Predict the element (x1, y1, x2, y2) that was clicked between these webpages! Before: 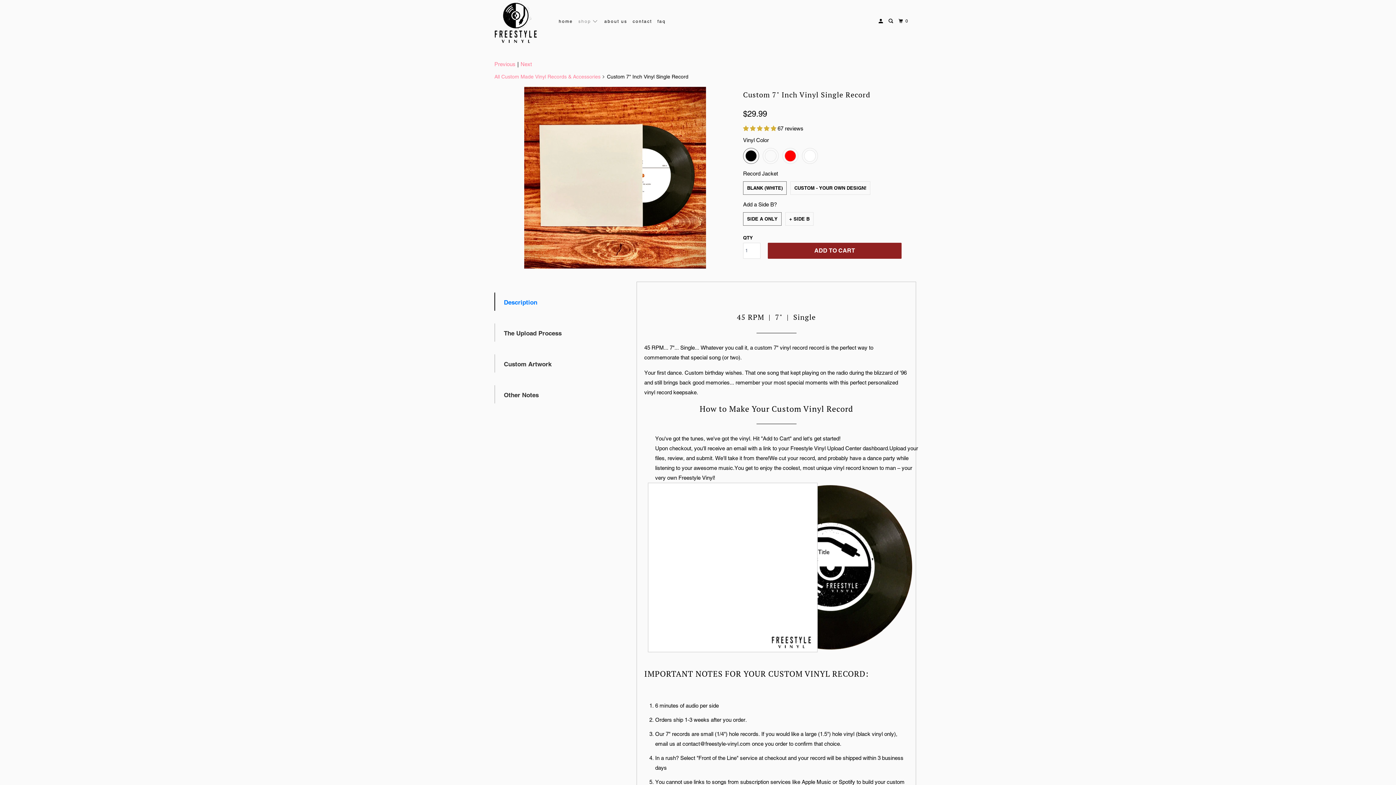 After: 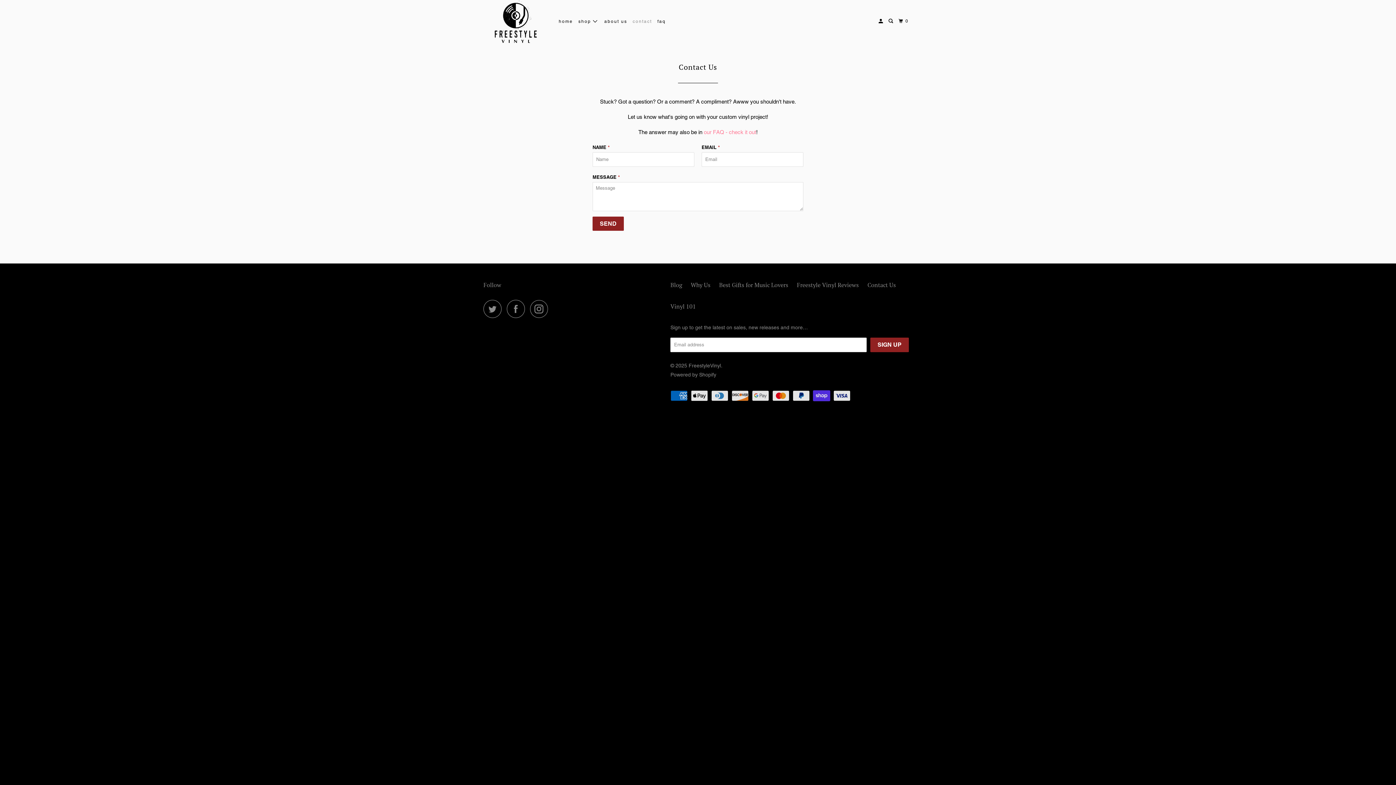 Action: bbox: (631, 15, 653, 27) label: contact